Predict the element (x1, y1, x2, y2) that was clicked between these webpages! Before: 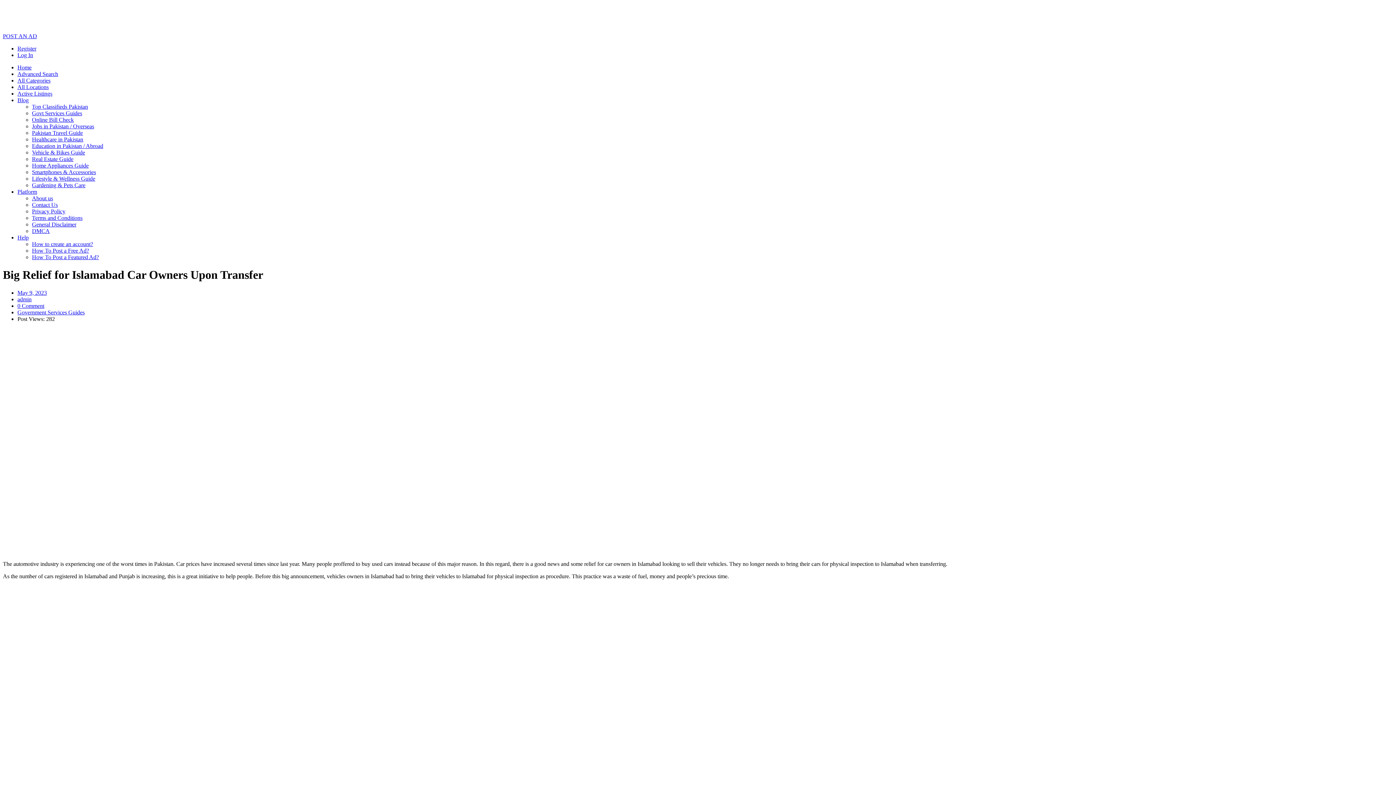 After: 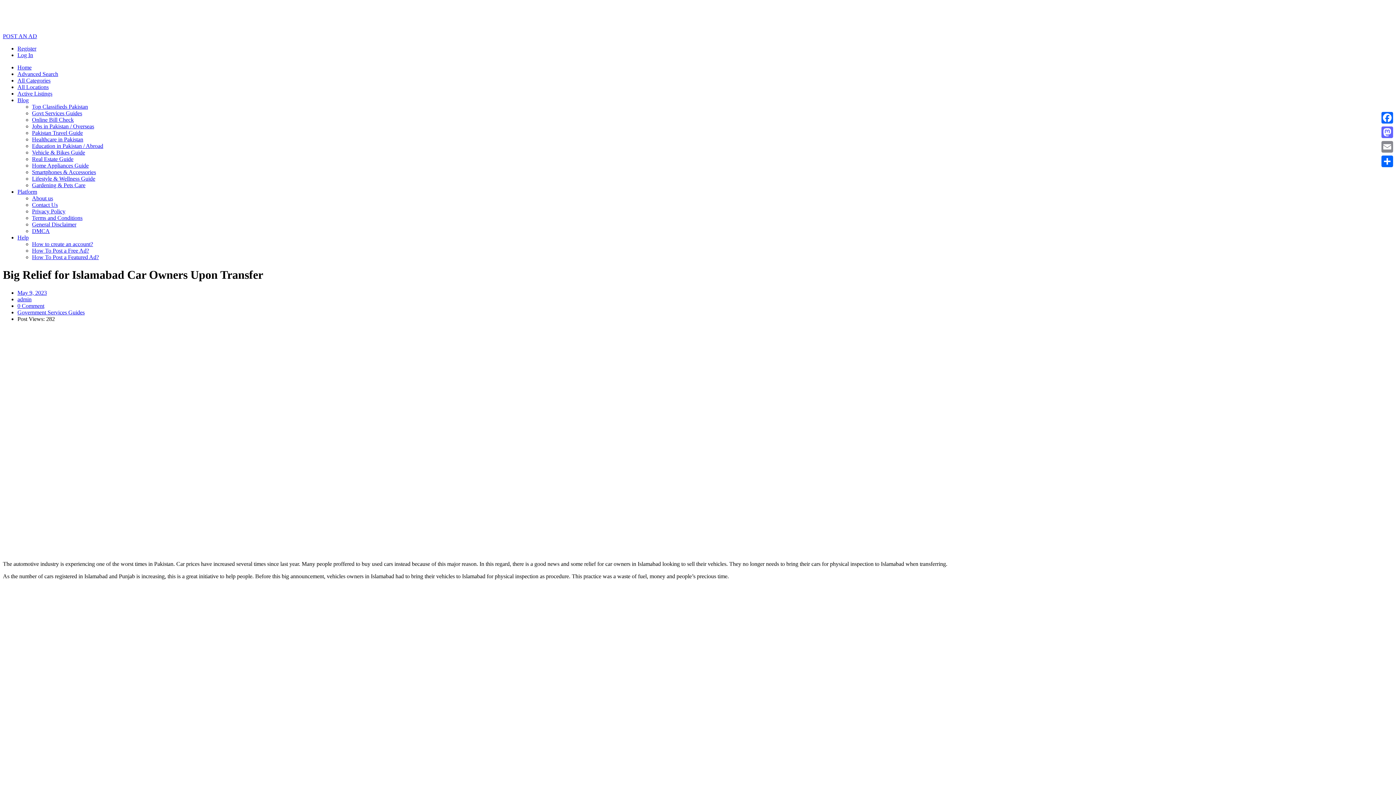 Action: bbox: (32, 110, 82, 116) label: Govt Services Guides